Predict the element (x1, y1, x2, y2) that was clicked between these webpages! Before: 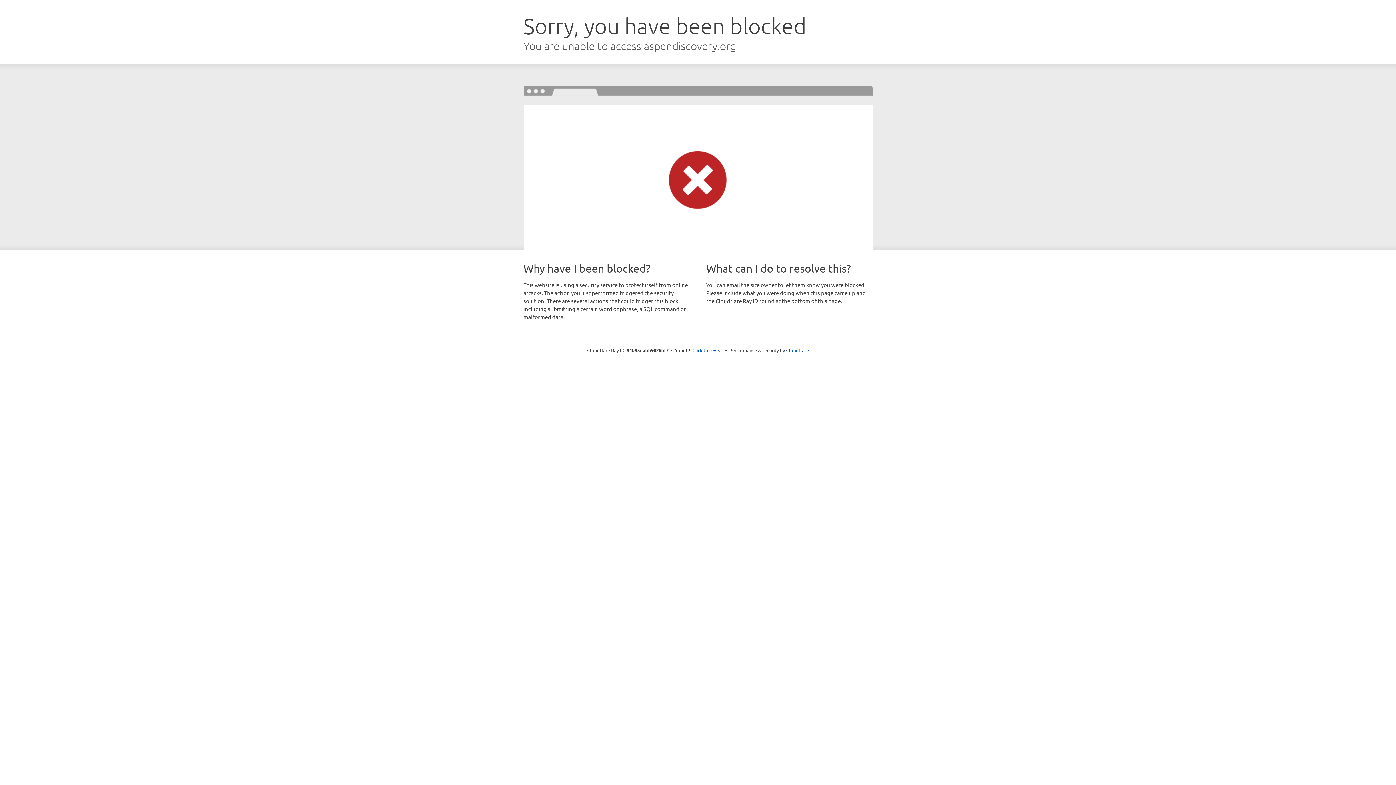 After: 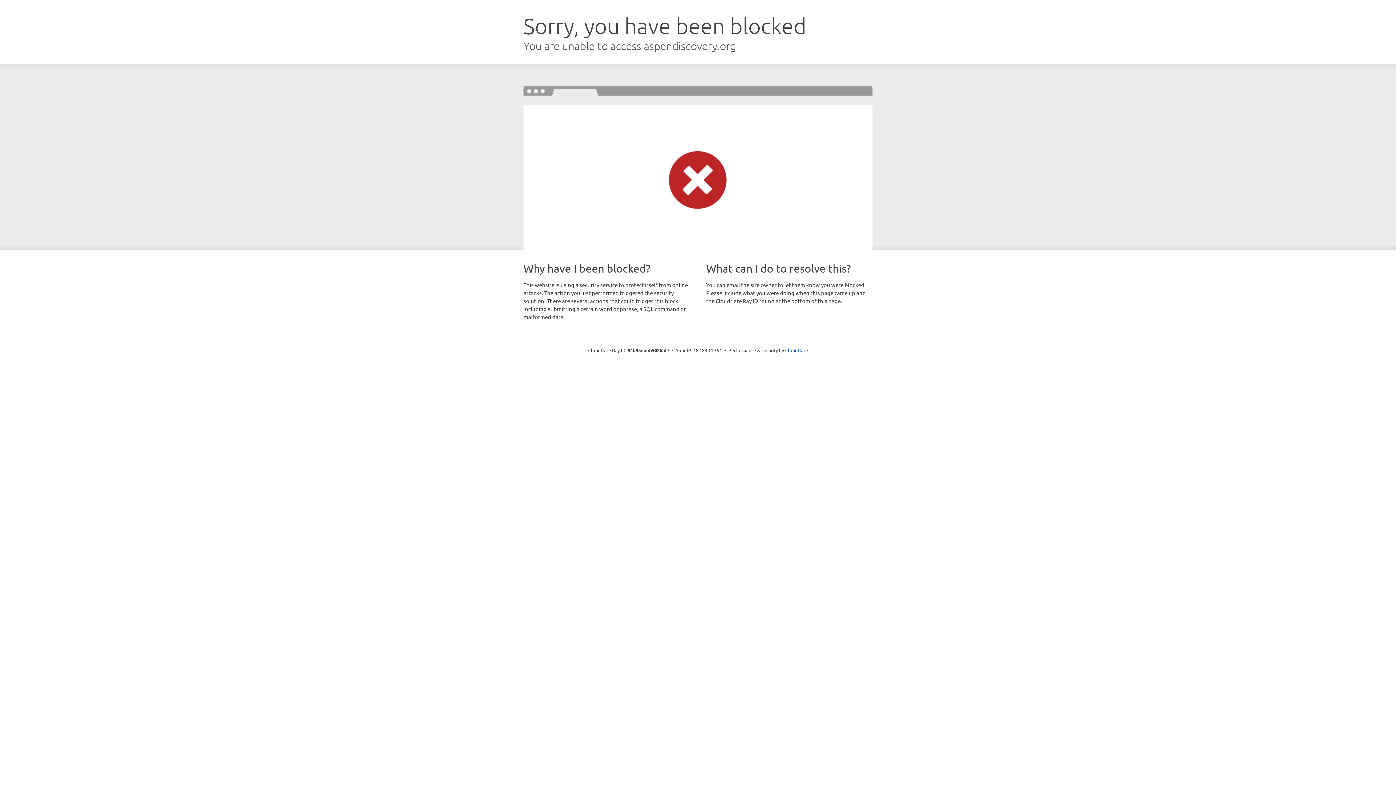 Action: bbox: (692, 346, 723, 353) label: Click to reveal